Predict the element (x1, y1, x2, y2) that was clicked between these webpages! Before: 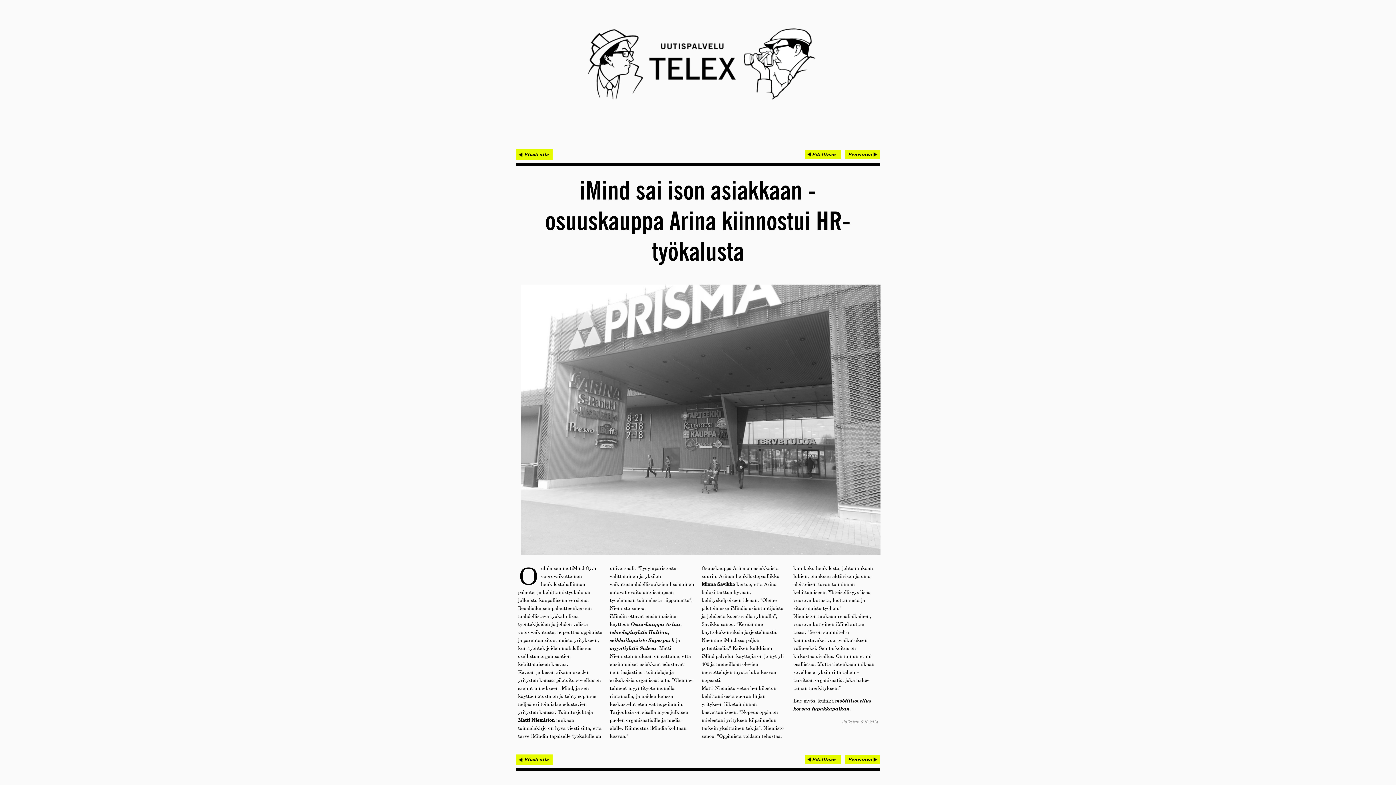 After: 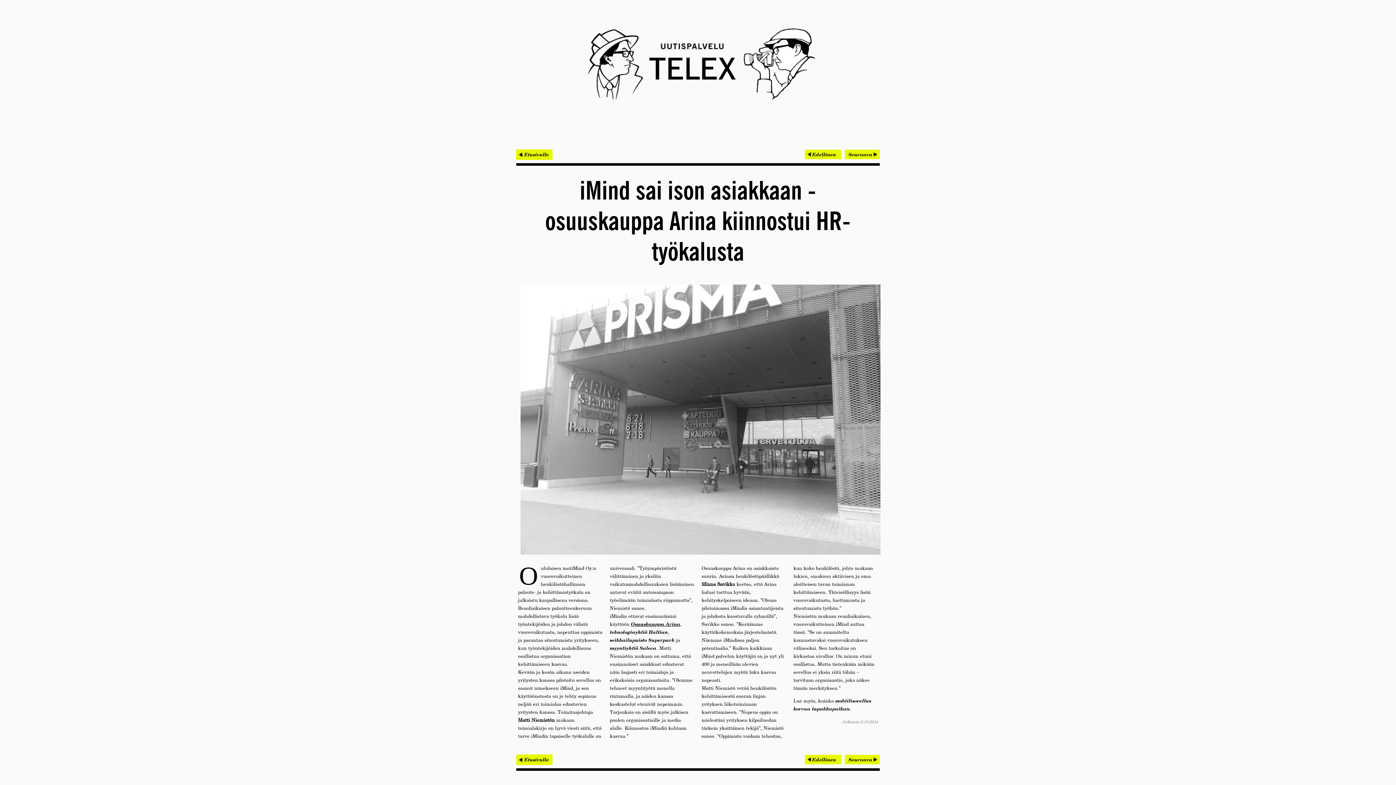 Action: label: Osuuskauppa Arina bbox: (631, 621, 680, 627)